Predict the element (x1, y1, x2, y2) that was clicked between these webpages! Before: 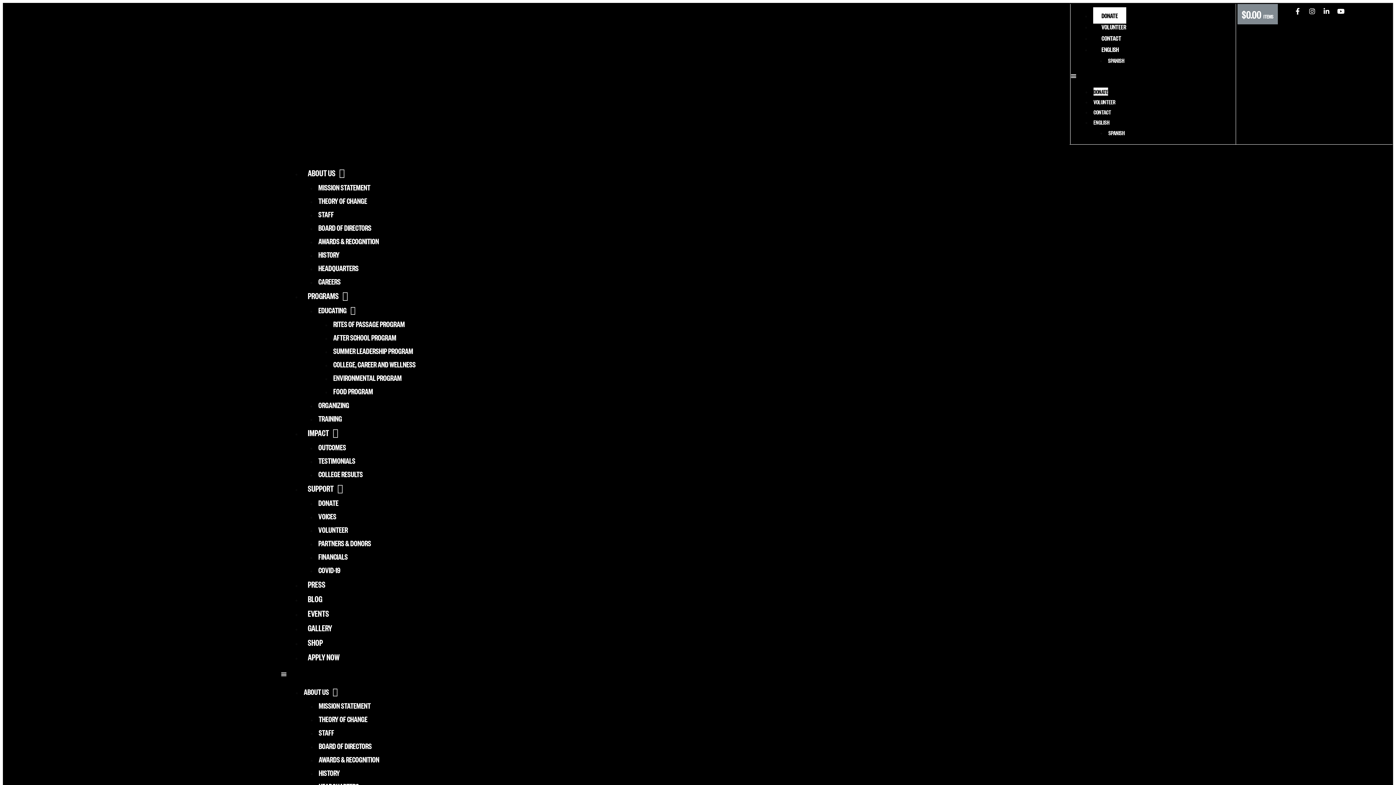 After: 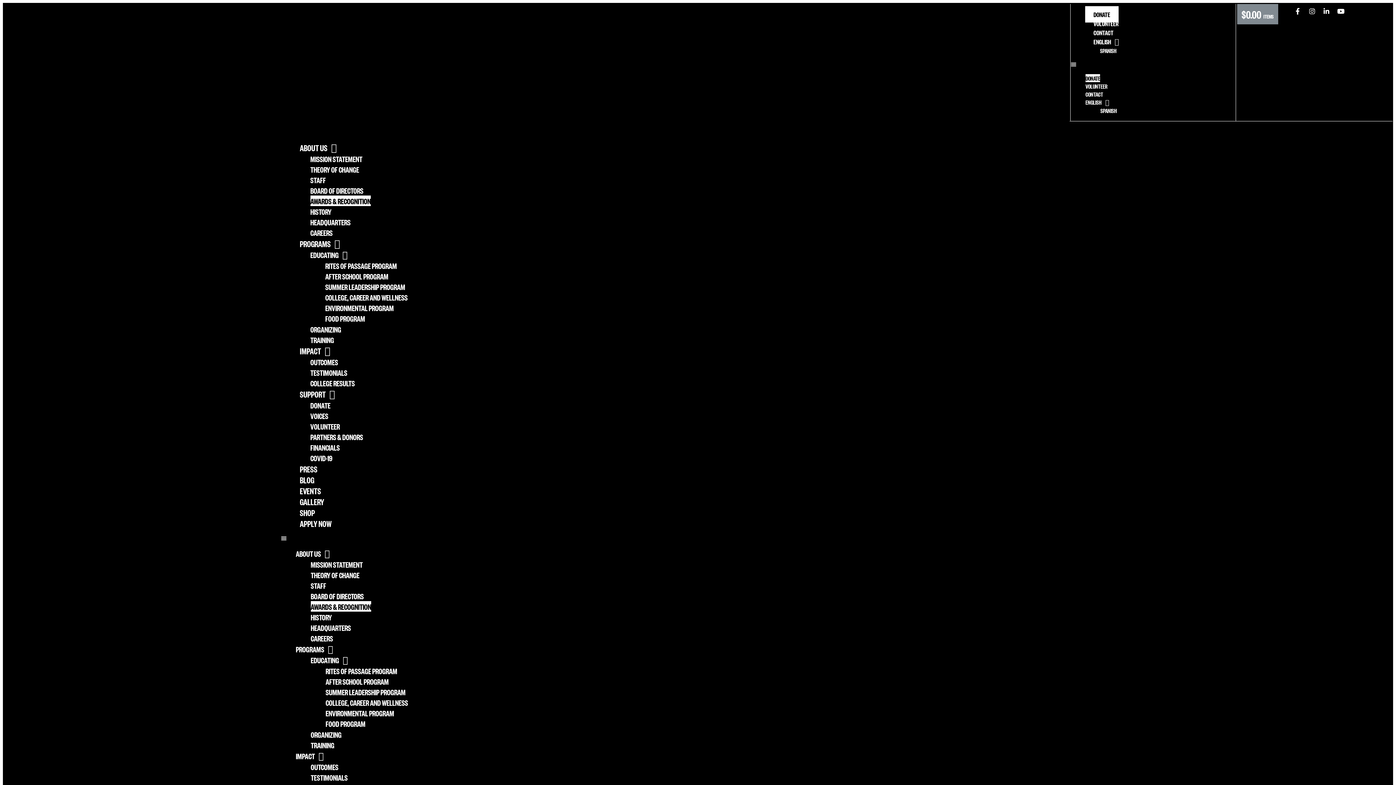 Action: label: AWARDS & RECOGNITION bbox: (318, 235, 379, 246)